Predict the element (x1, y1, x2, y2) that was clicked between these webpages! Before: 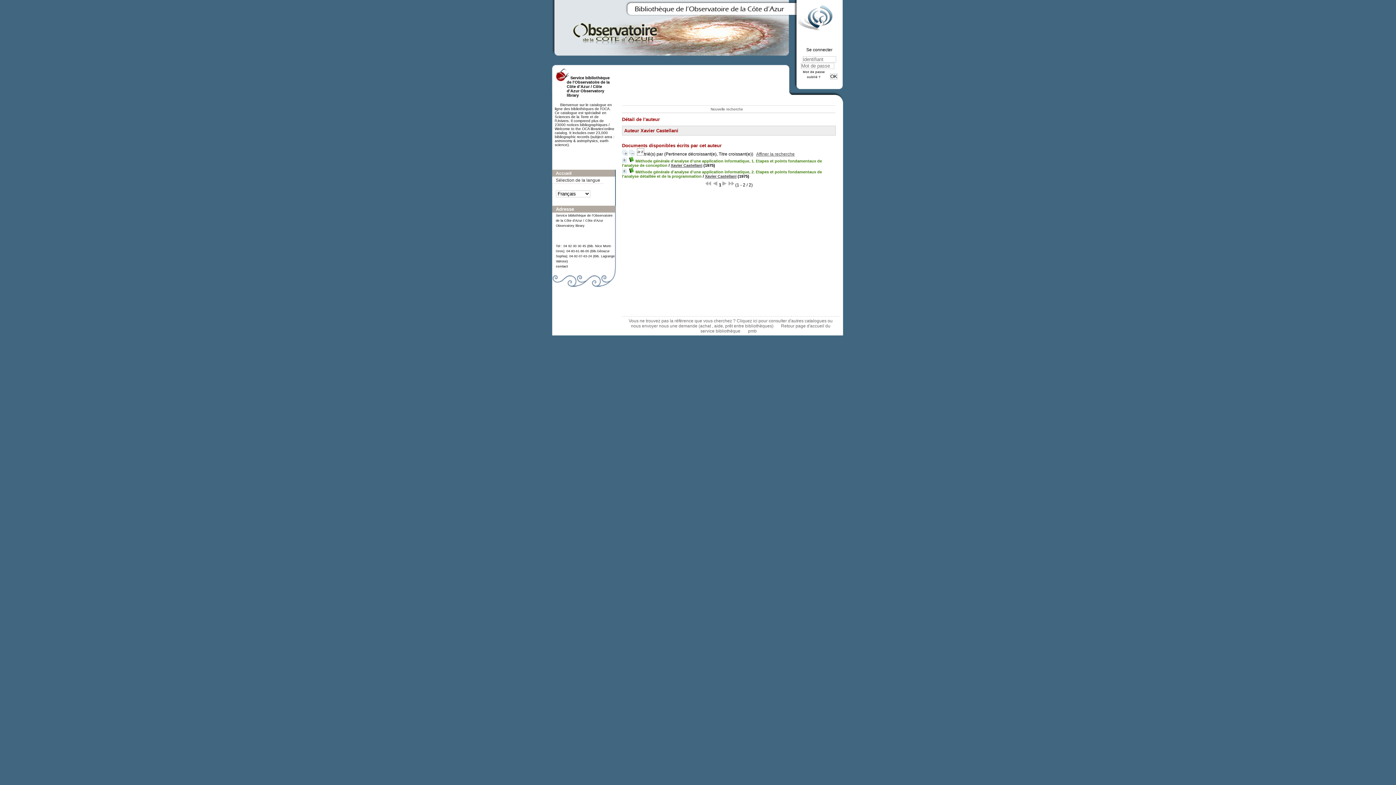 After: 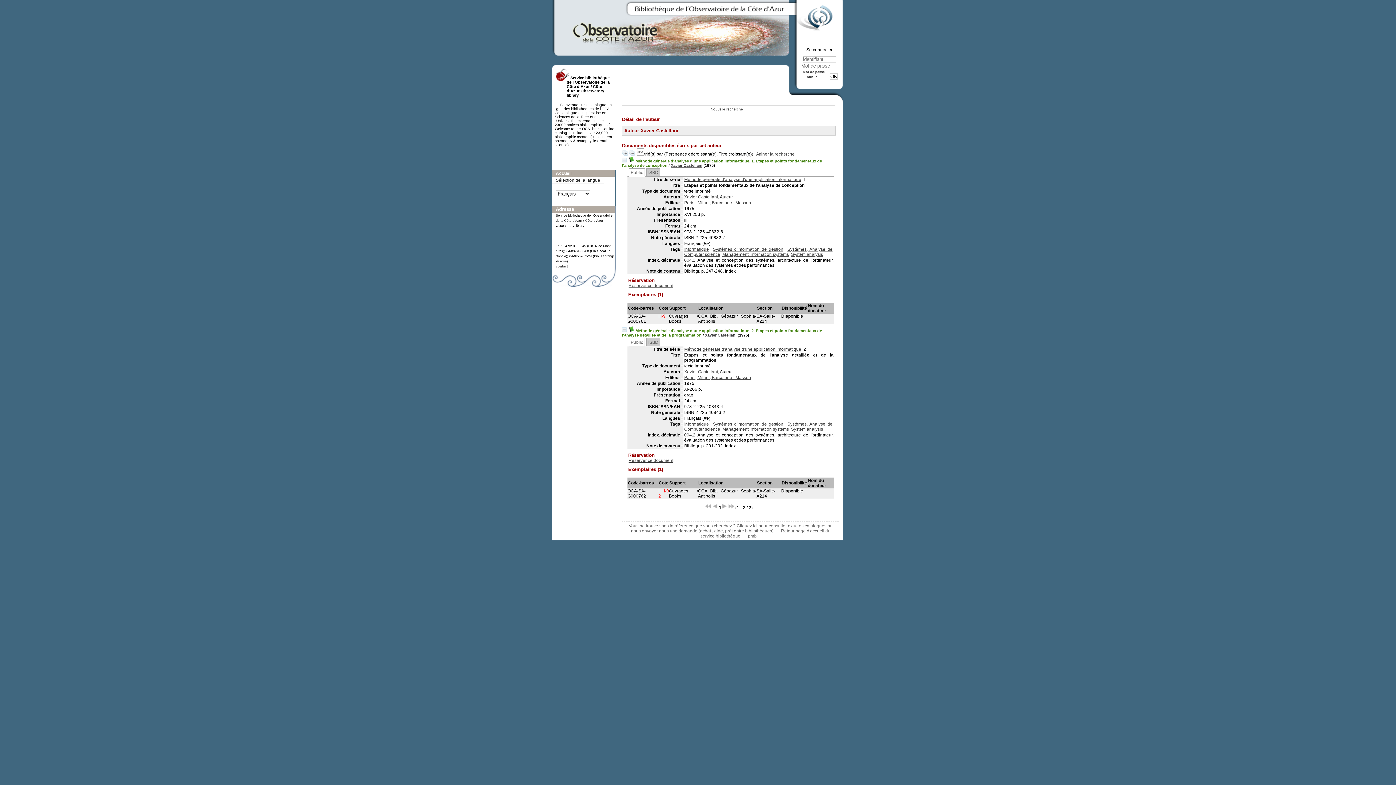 Action: bbox: (622, 151, 628, 156)